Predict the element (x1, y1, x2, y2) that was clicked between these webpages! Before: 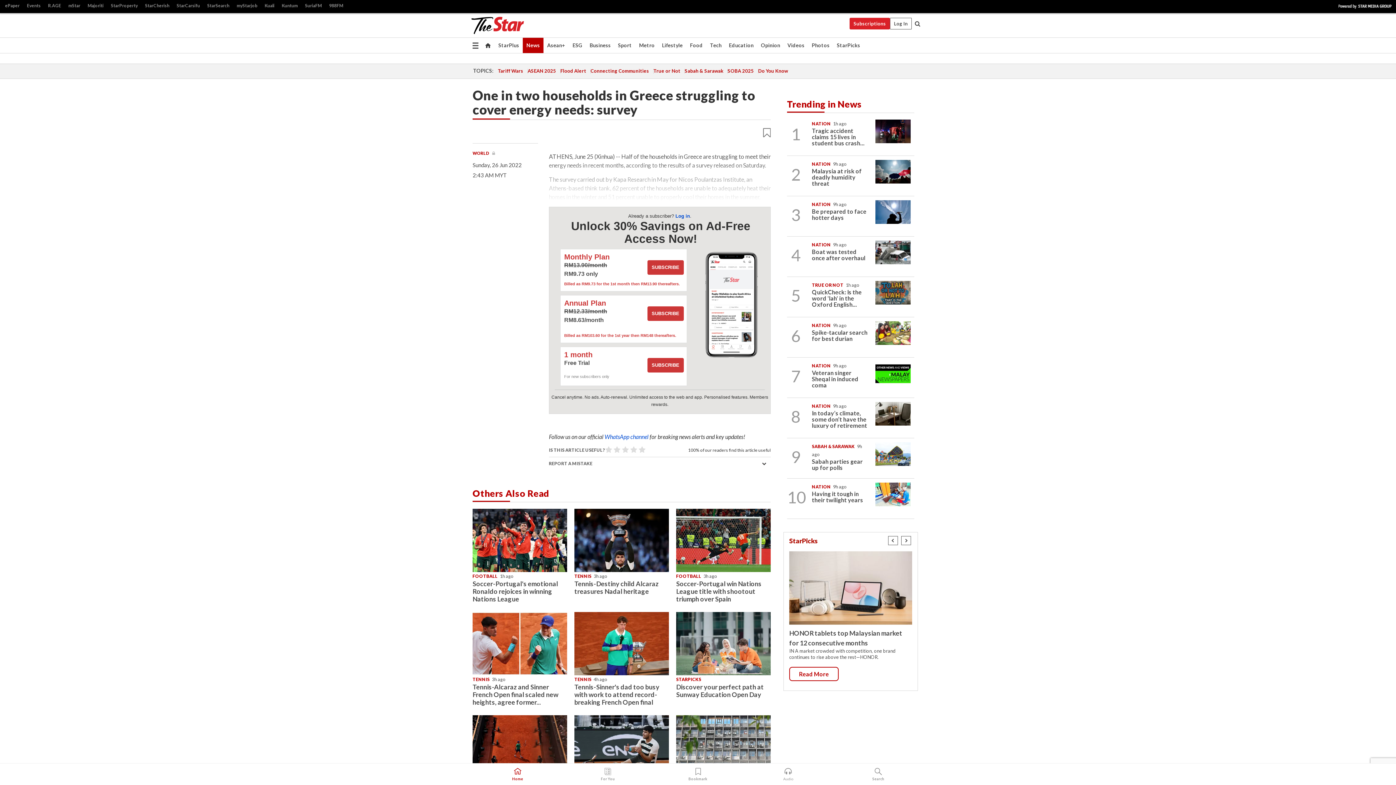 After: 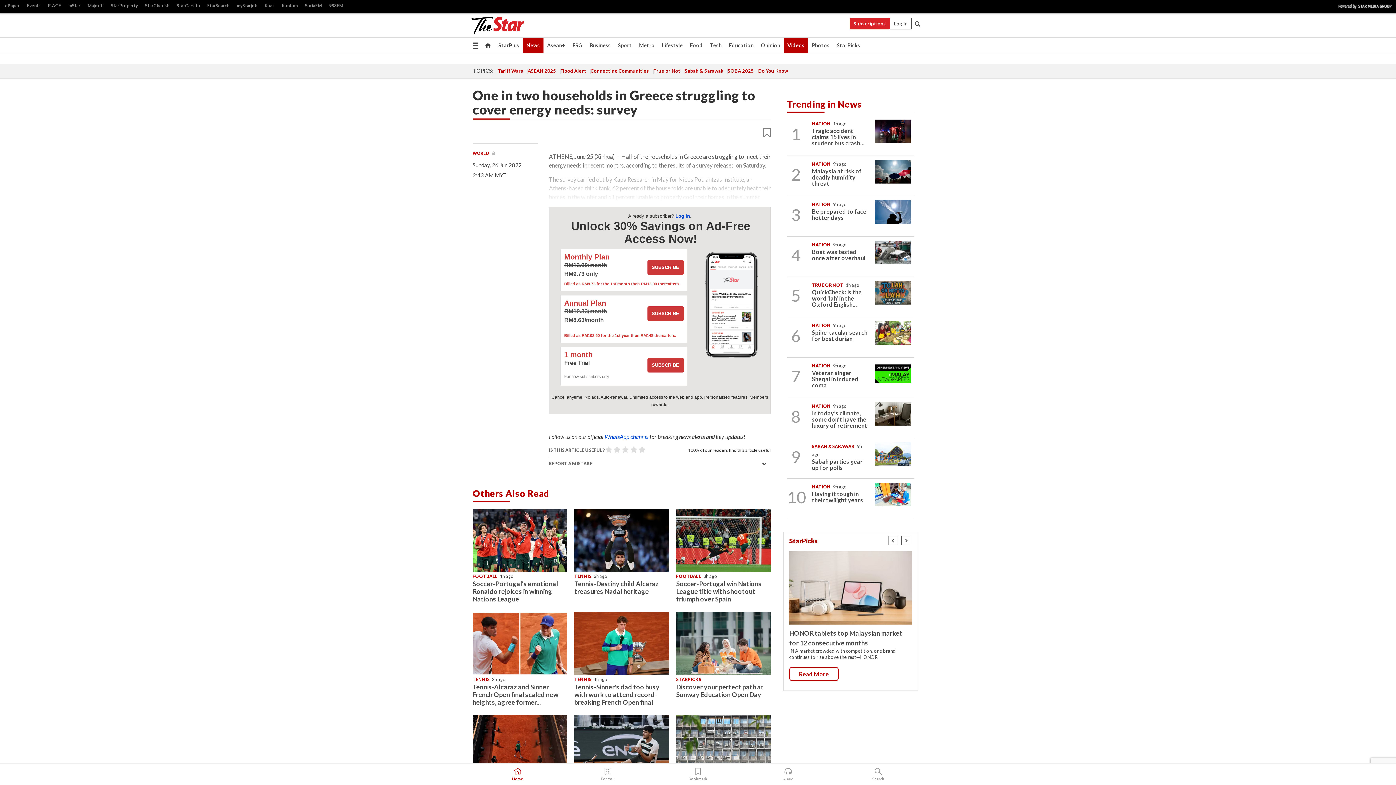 Action: label: Videos bbox: (784, 37, 808, 53)